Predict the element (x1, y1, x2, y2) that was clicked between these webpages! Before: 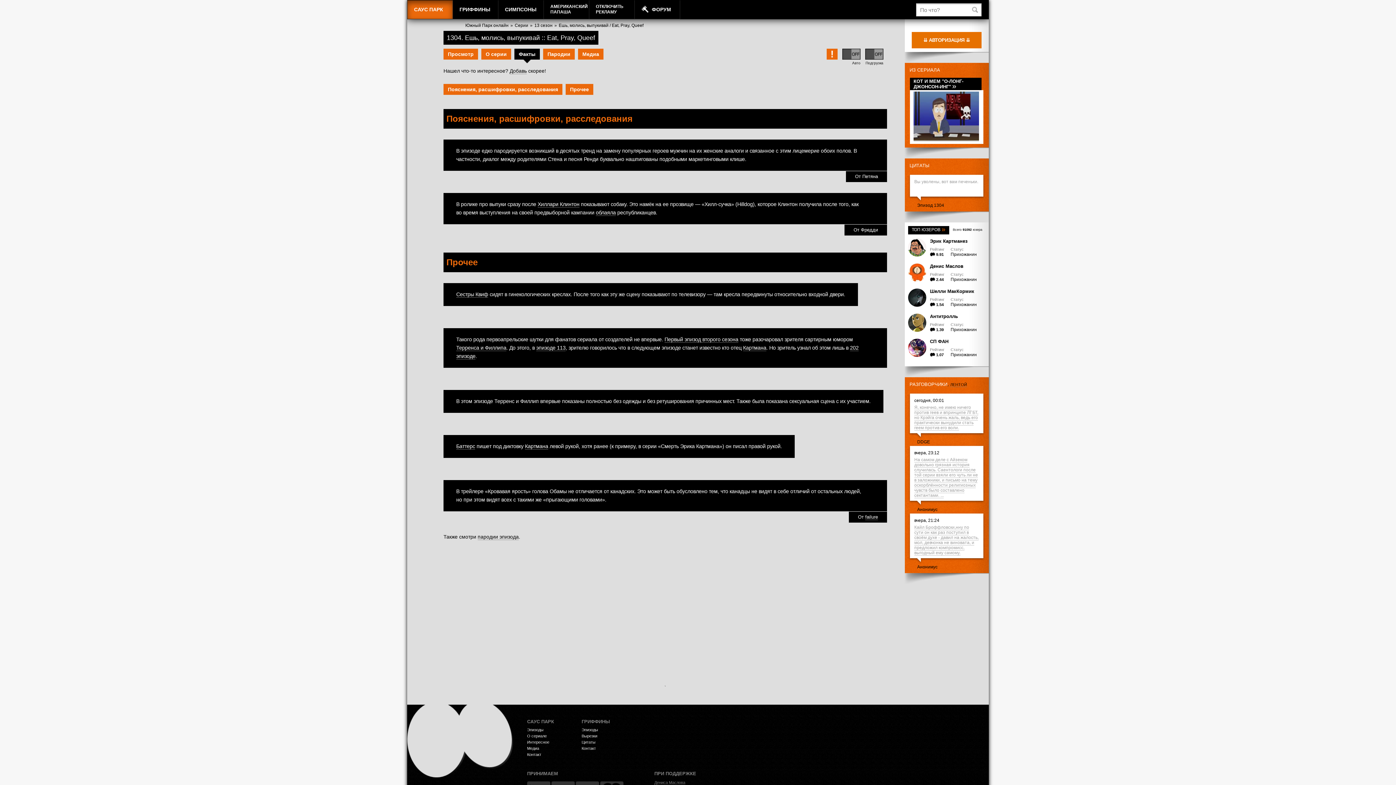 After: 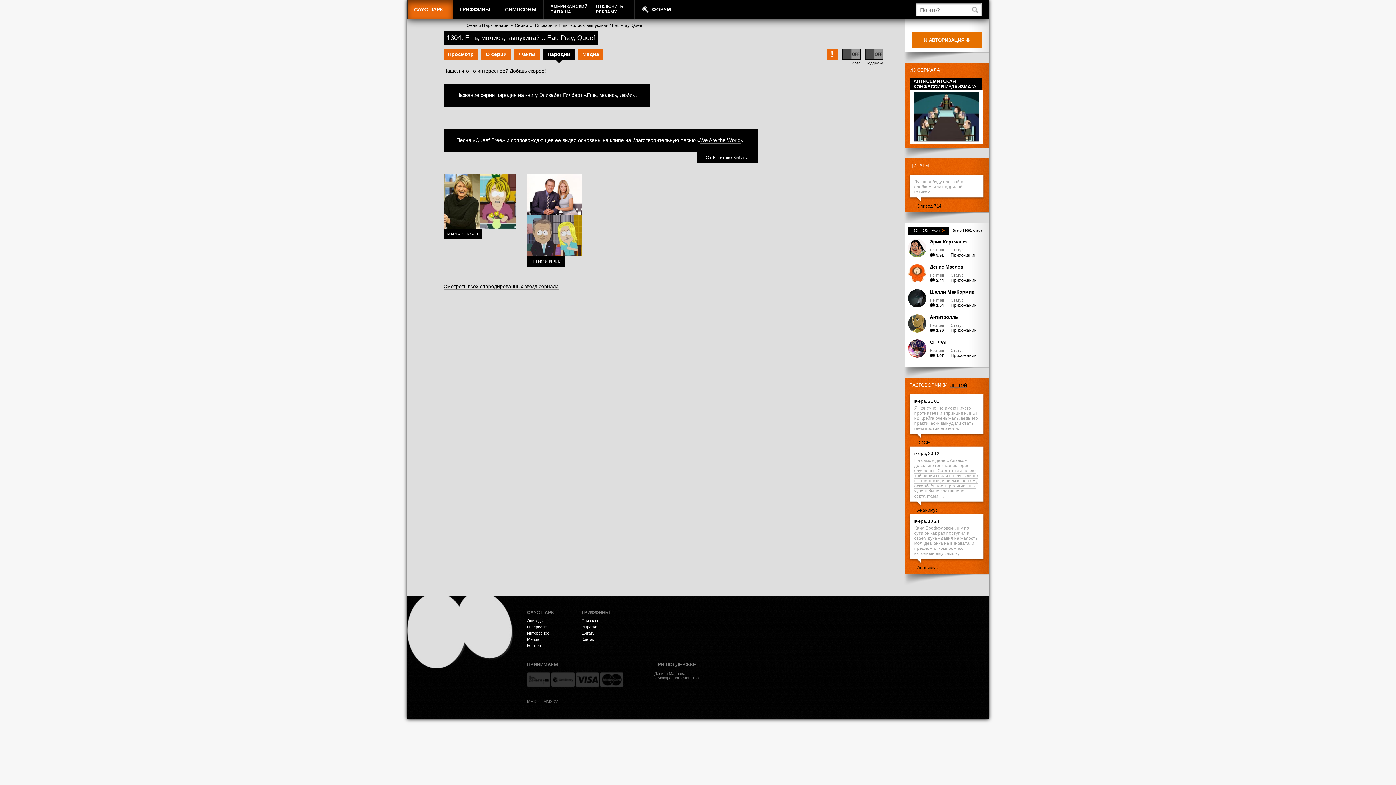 Action: bbox: (477, 534, 518, 540) label: пародии эпизода